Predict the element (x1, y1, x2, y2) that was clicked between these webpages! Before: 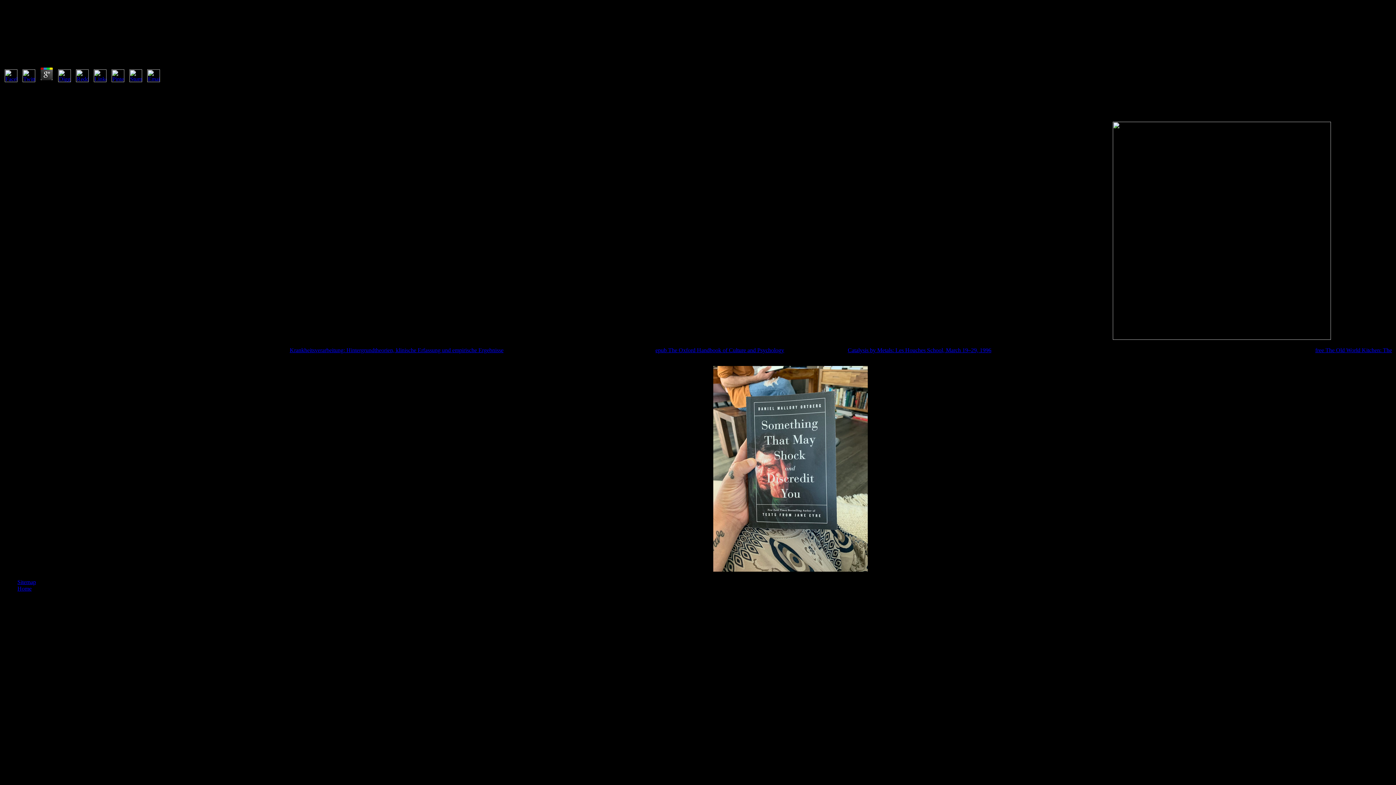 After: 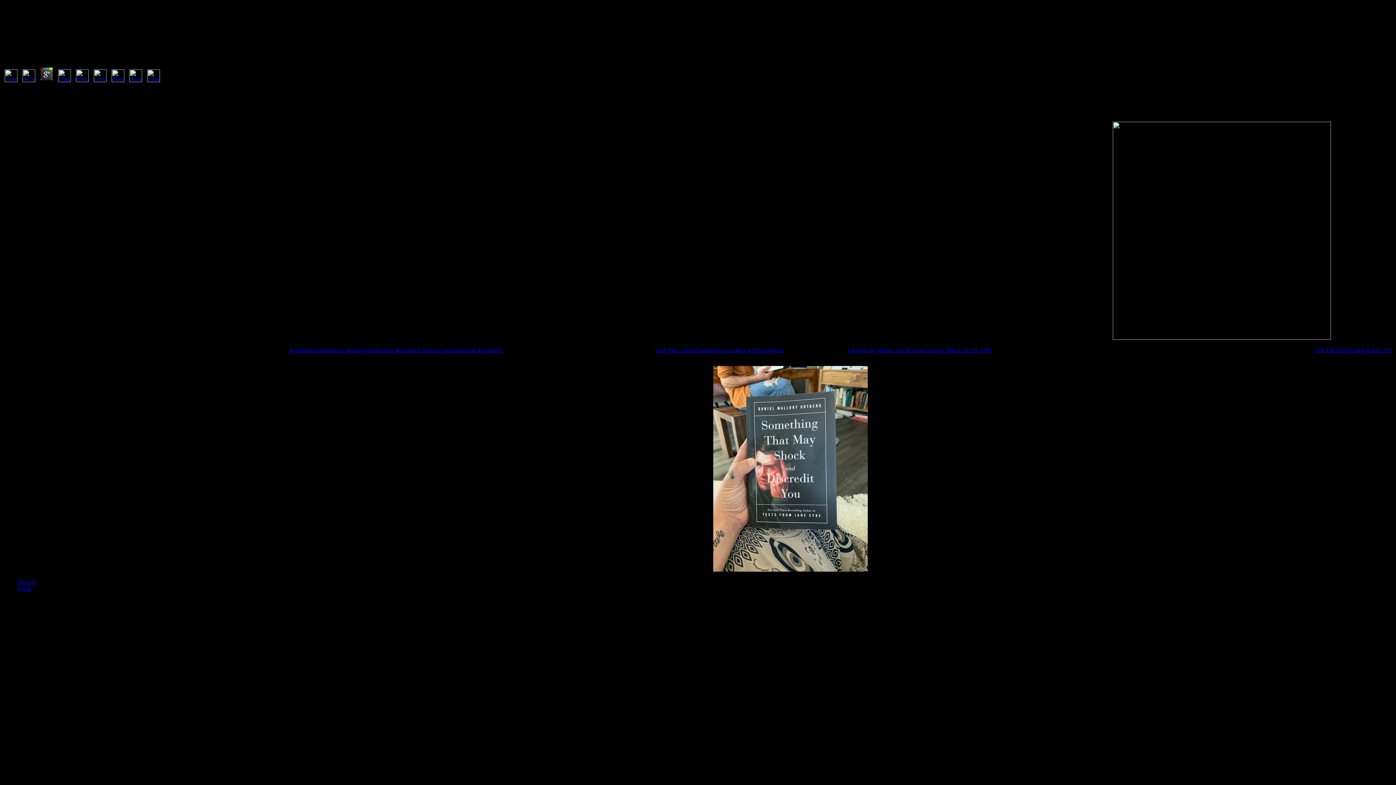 Action: bbox: (74, 76, 90, 83)